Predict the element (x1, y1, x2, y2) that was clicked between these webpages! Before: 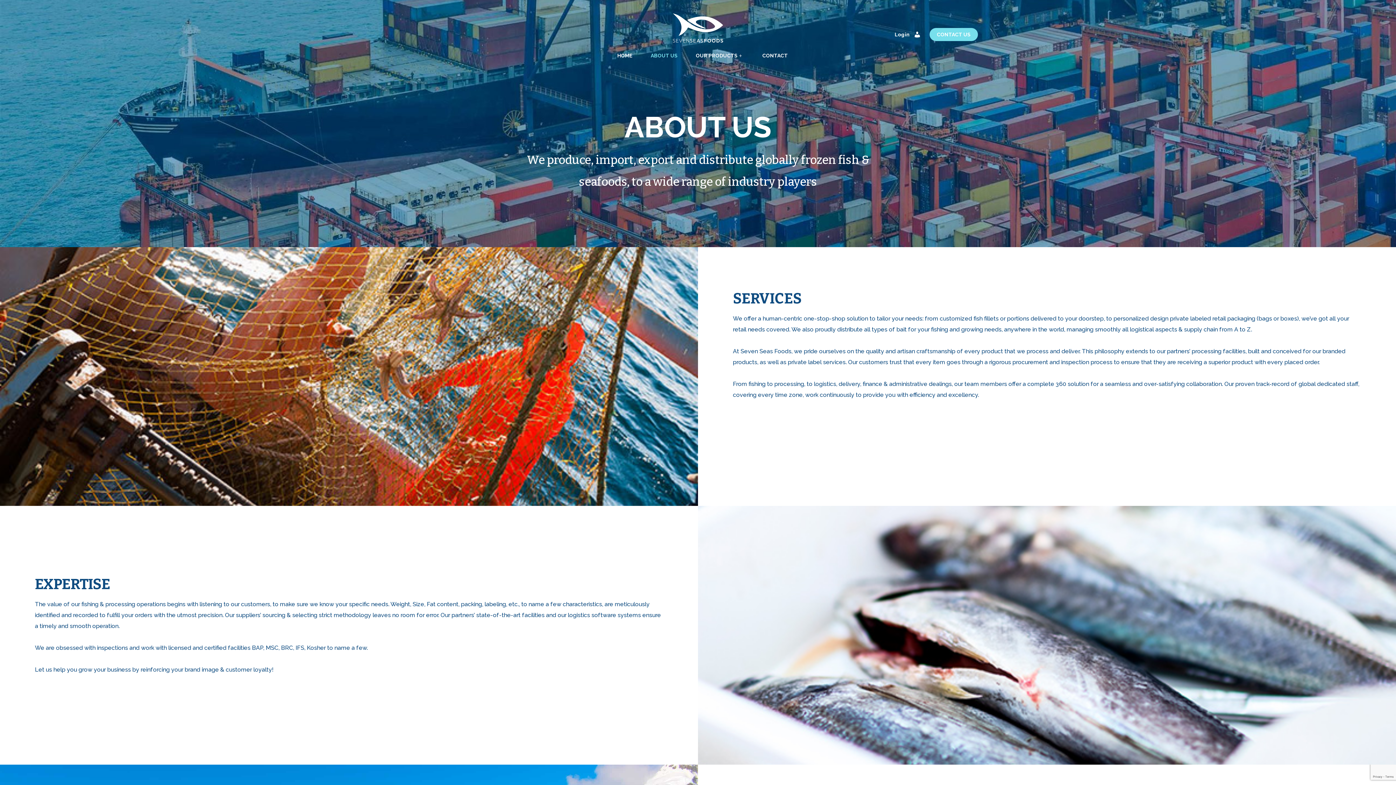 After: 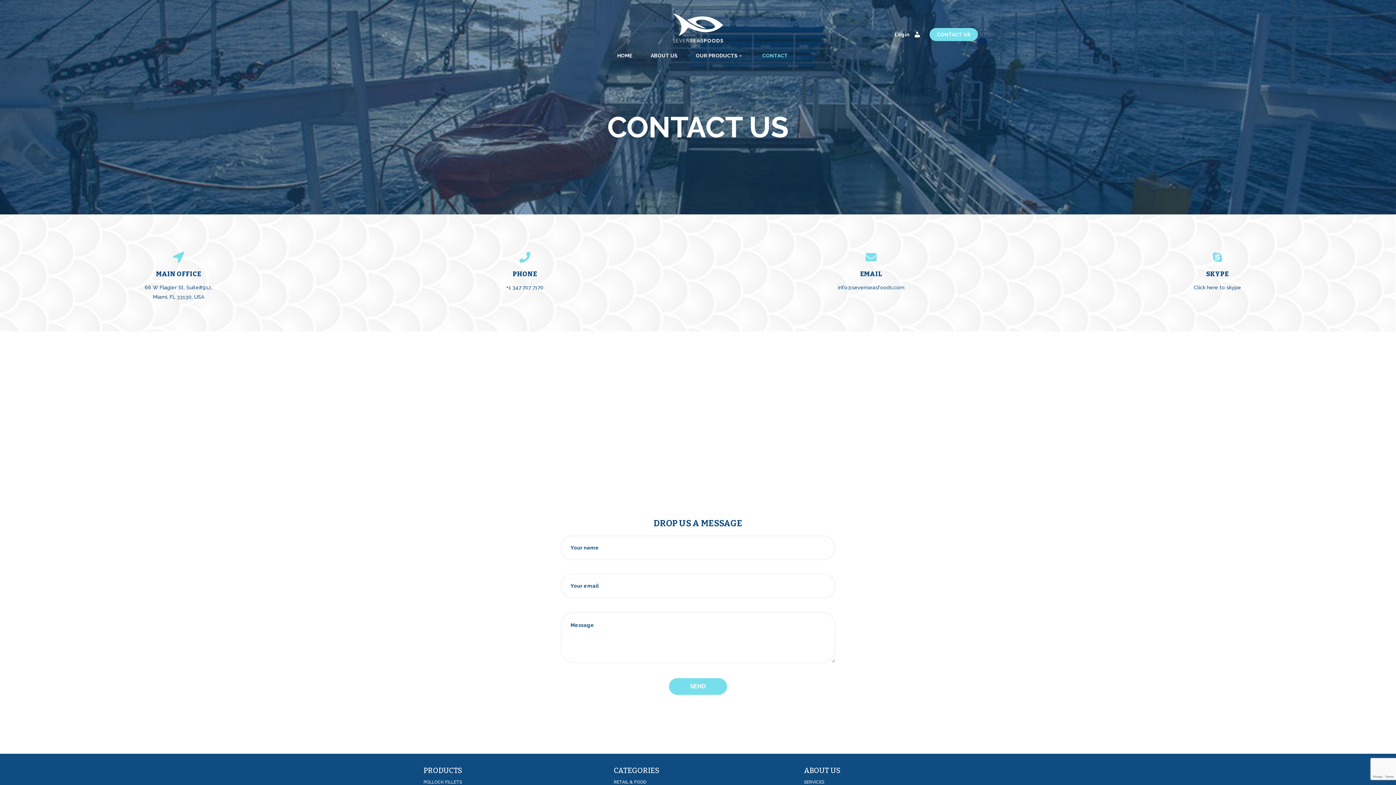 Action: bbox: (929, 28, 978, 41) label: CONTACT US